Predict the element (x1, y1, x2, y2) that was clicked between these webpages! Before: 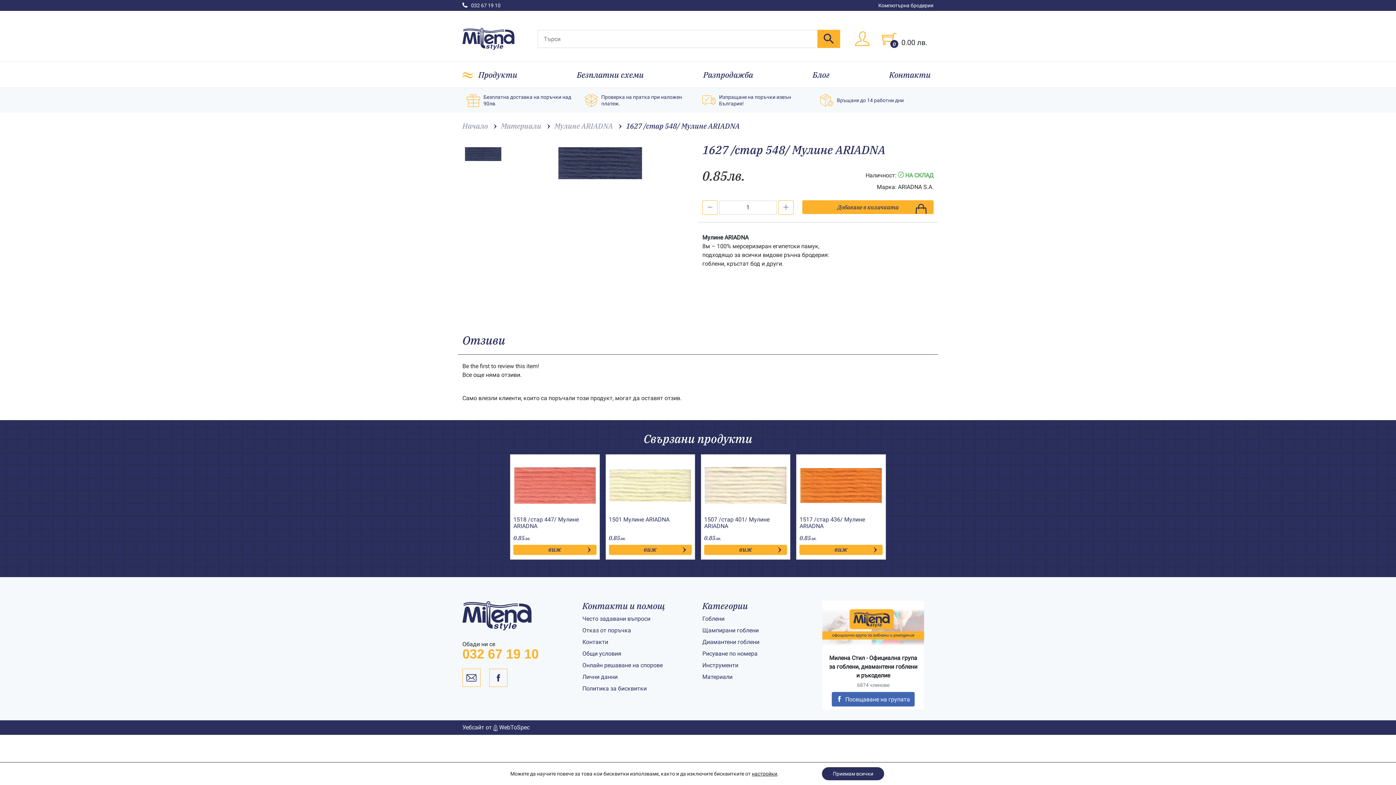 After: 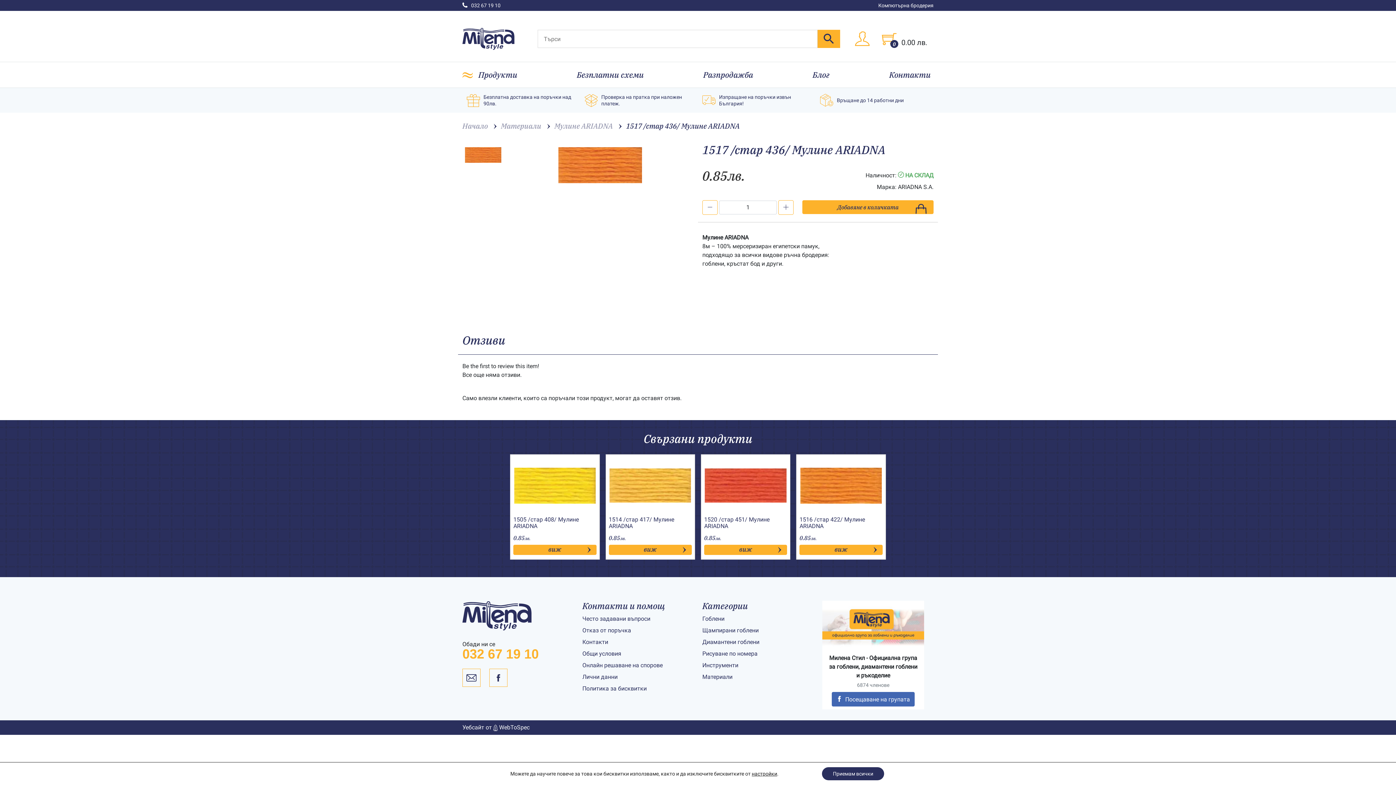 Action: label: виж bbox: (799, 545, 882, 555)